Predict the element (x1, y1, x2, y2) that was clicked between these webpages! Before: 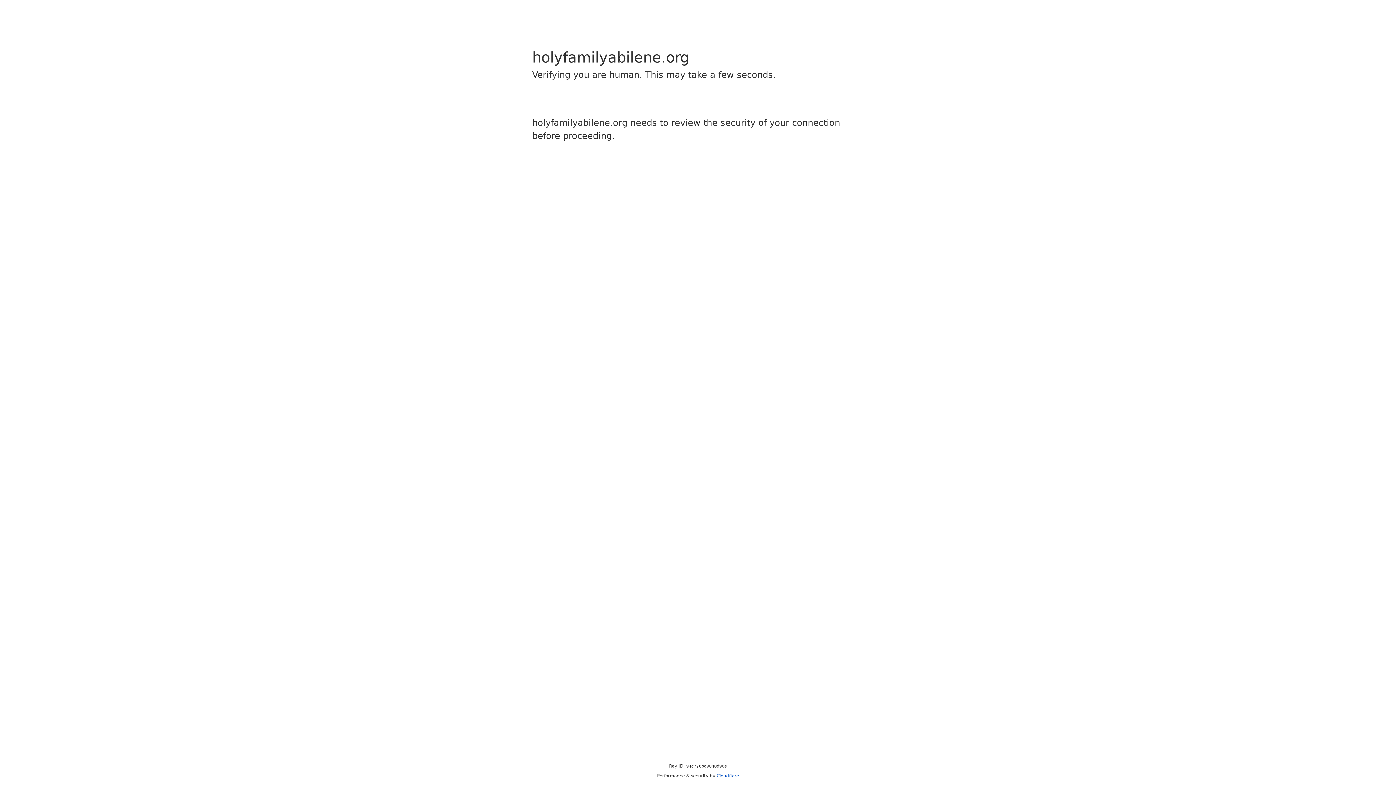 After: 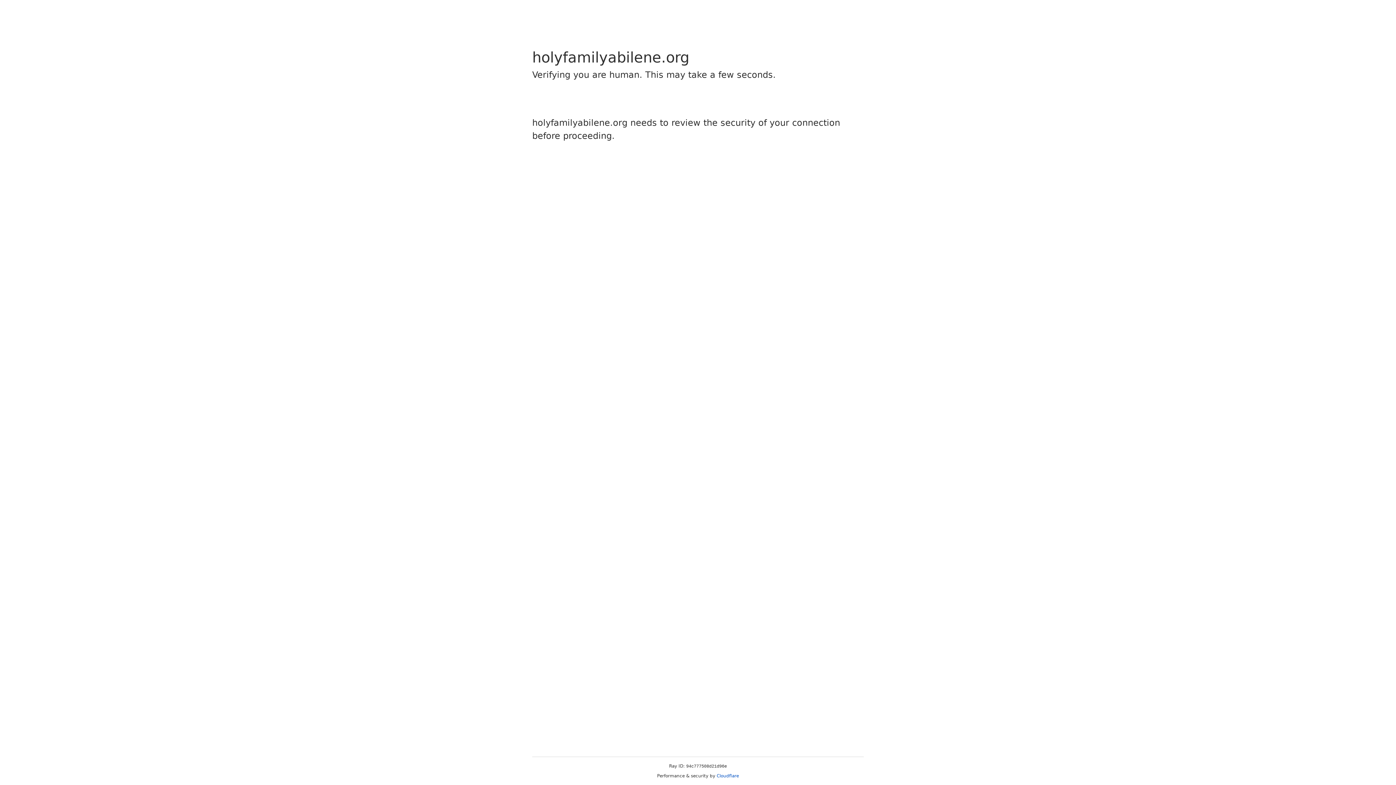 Action: bbox: (716, 773, 739, 778) label: Cloudflare